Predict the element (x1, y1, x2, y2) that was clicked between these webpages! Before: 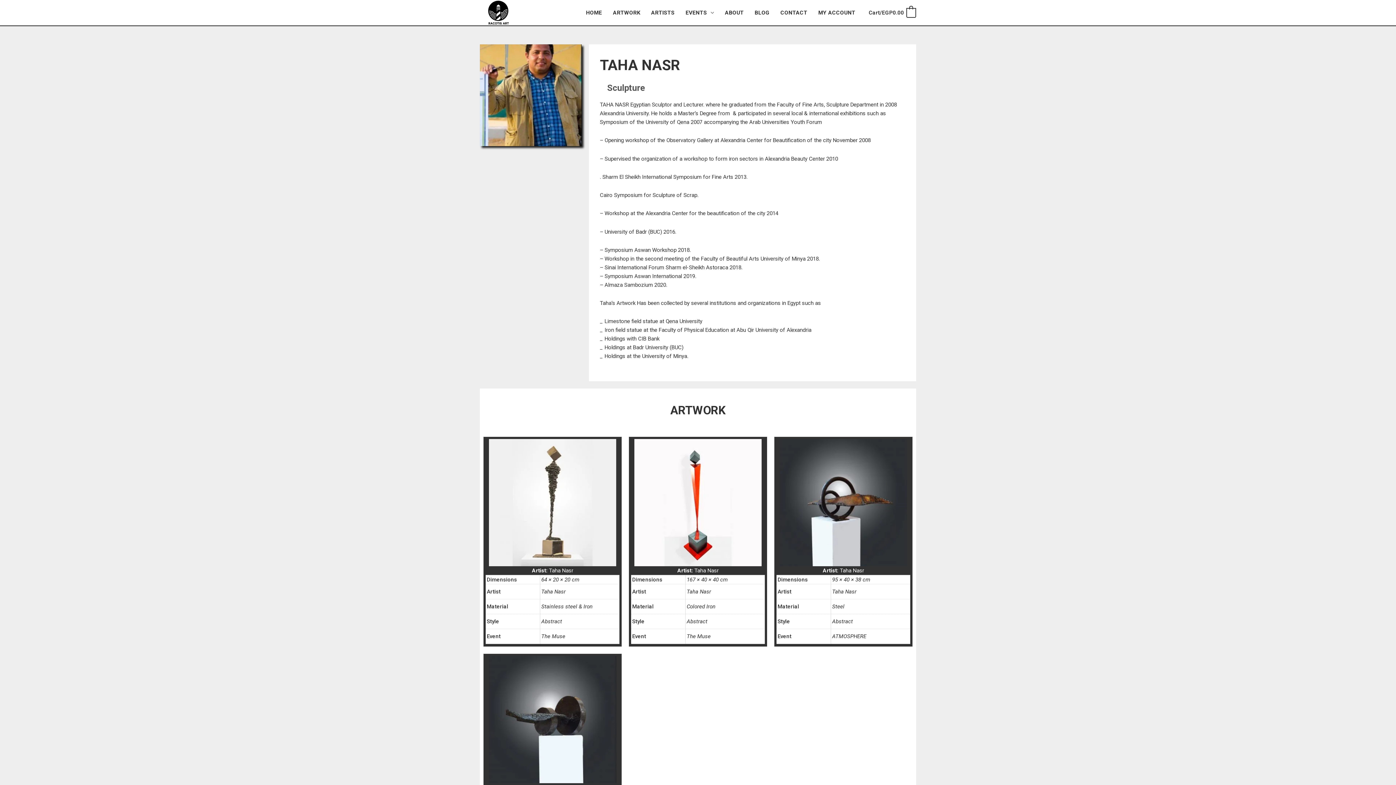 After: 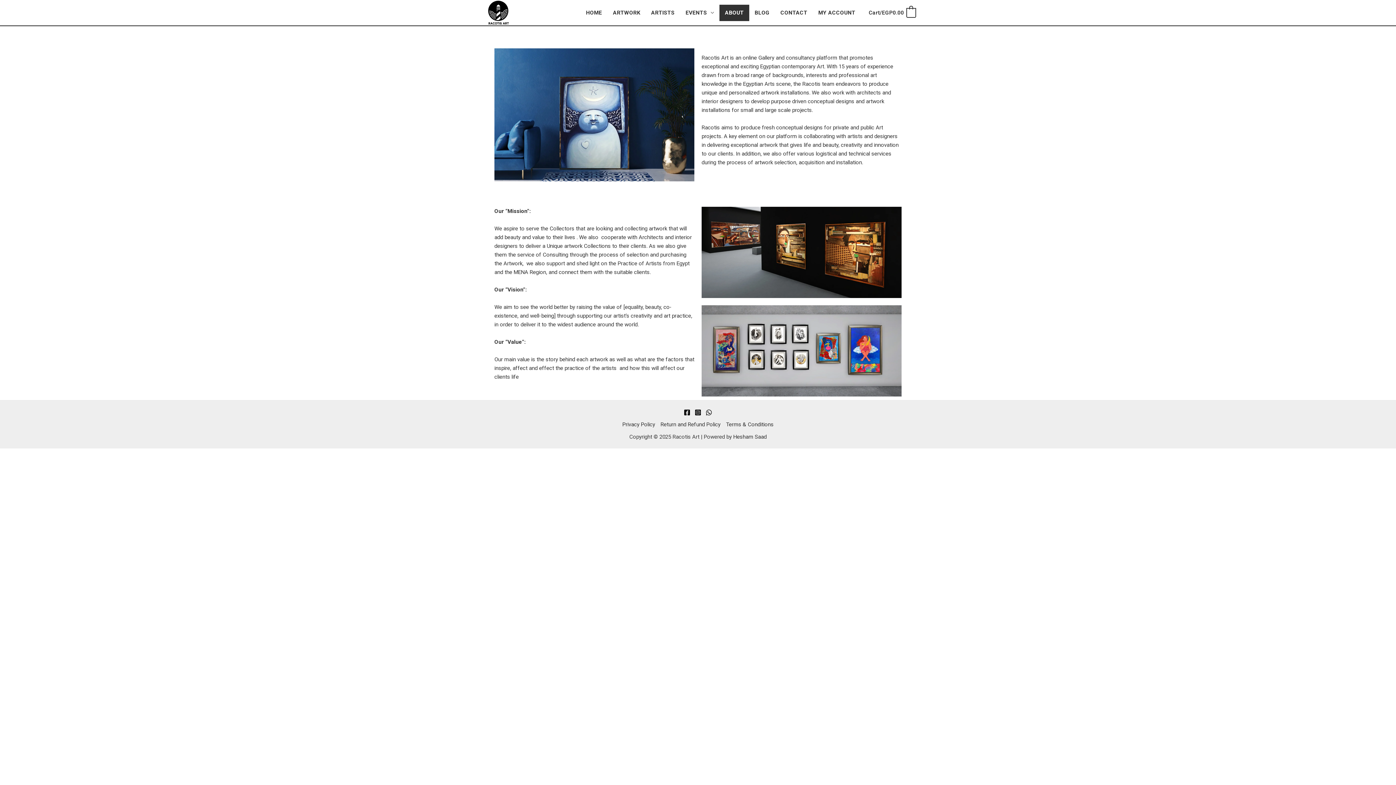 Action: label: ABOUT bbox: (719, 4, 749, 20)